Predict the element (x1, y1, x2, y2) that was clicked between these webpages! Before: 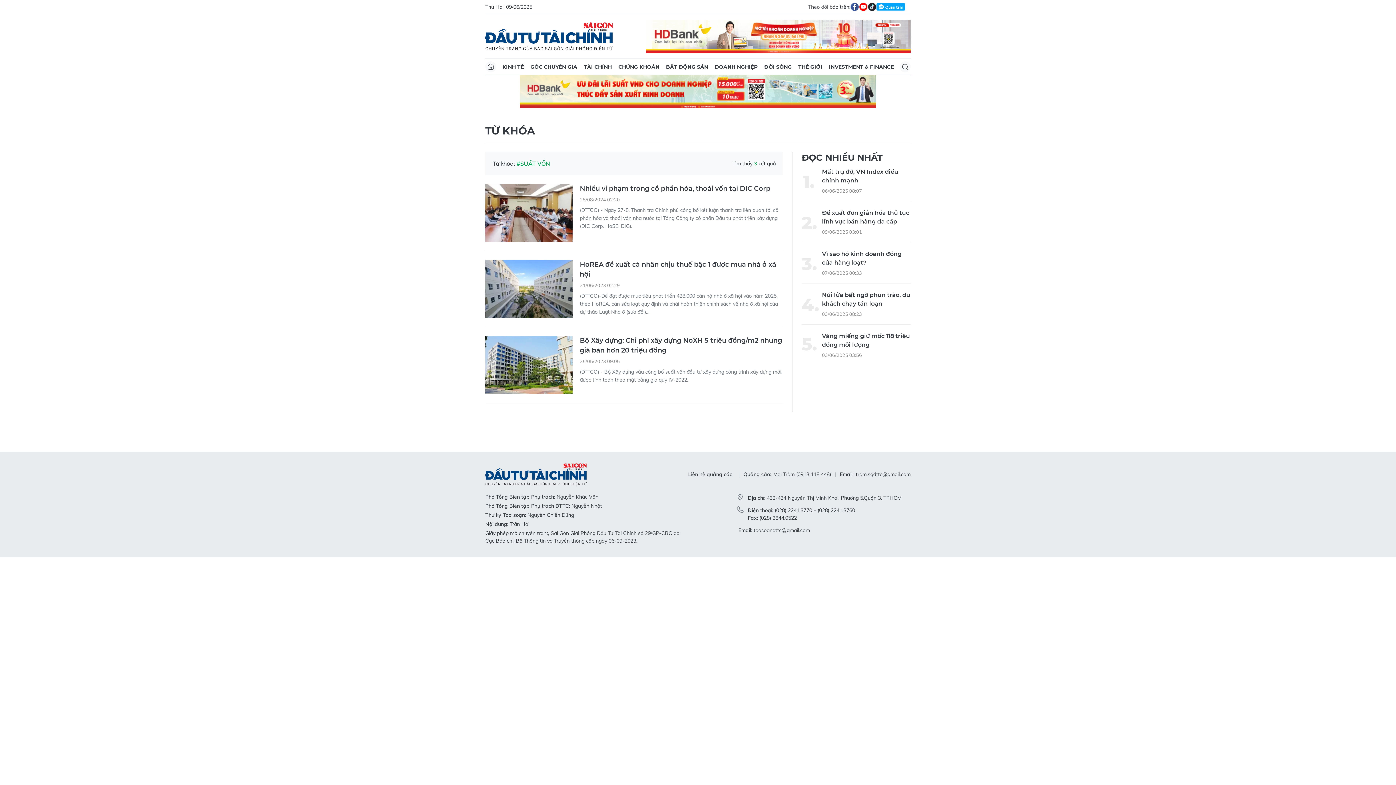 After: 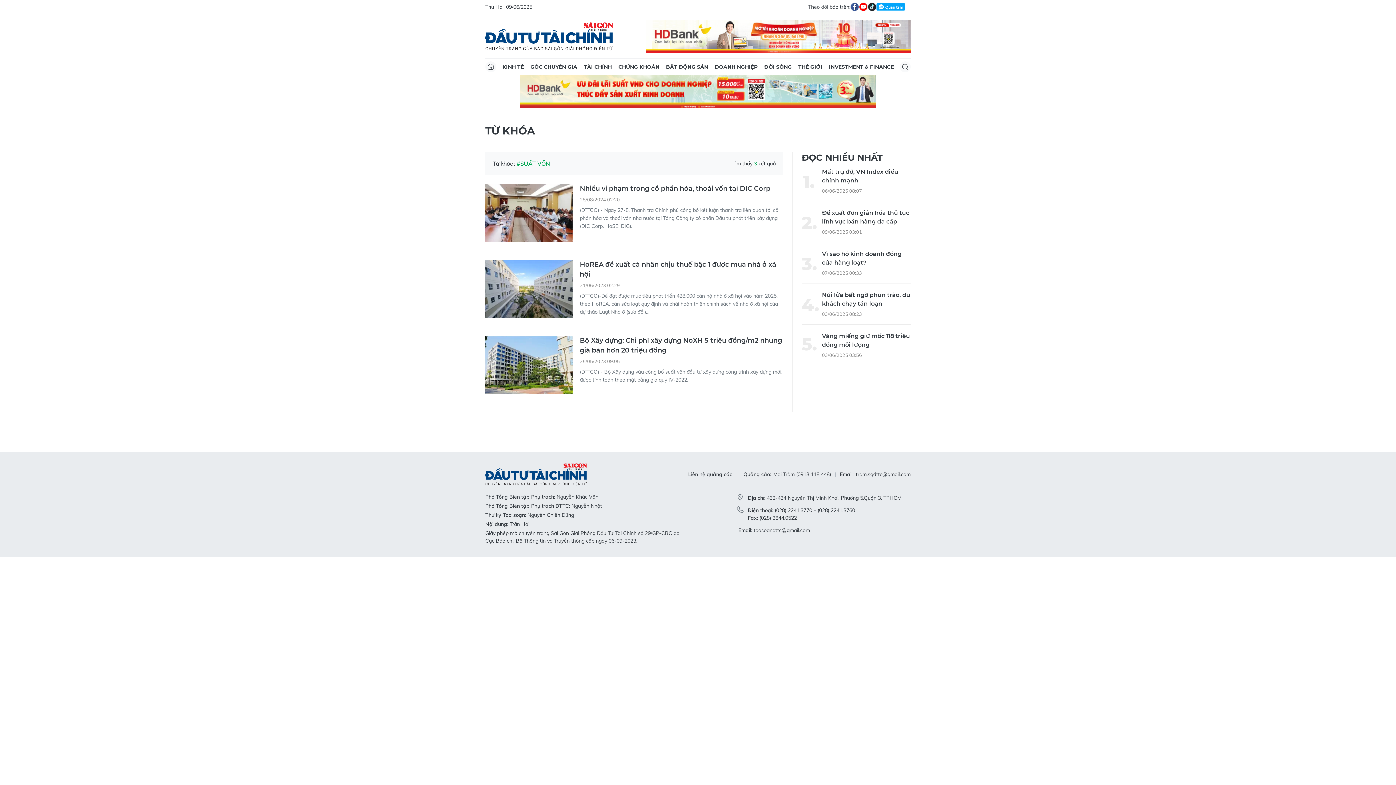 Action: bbox: (520, 87, 876, 94)